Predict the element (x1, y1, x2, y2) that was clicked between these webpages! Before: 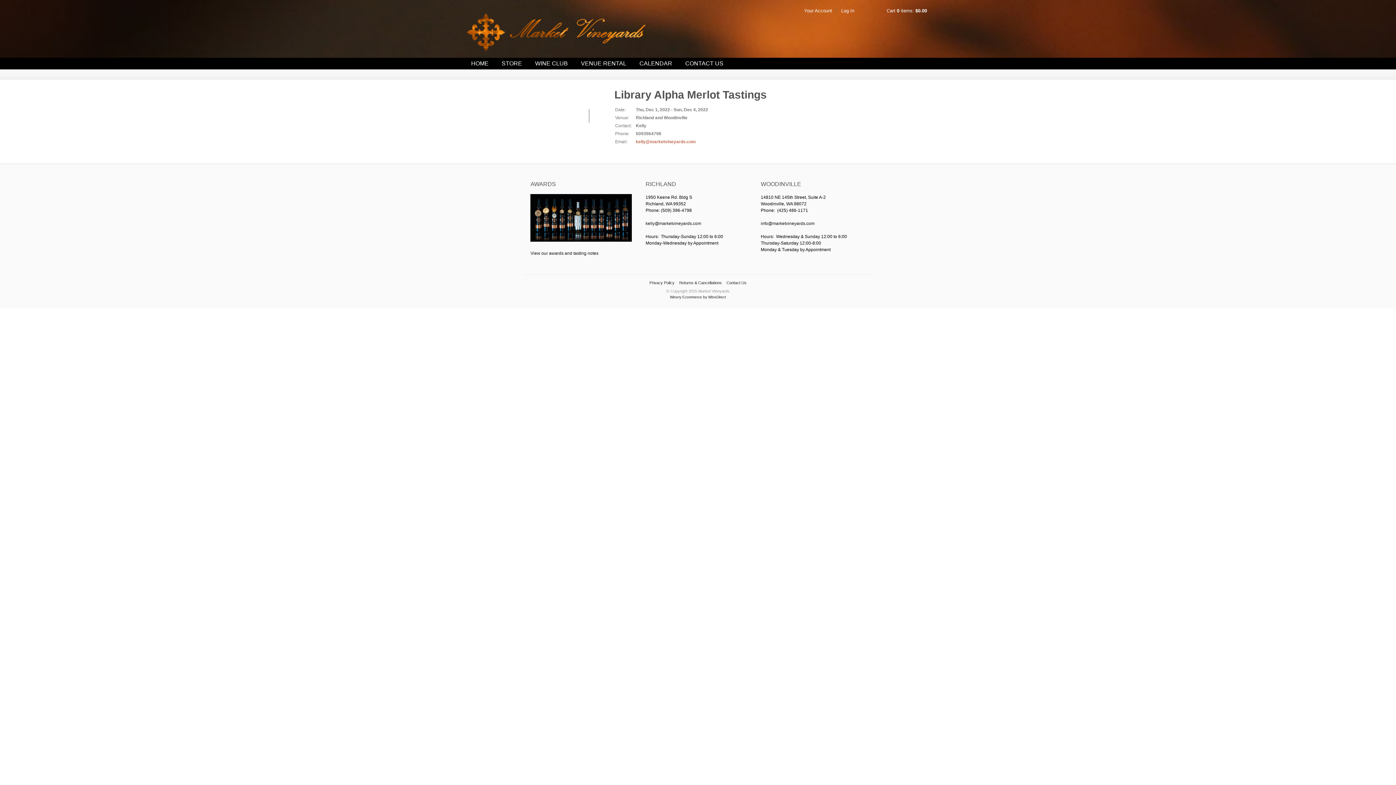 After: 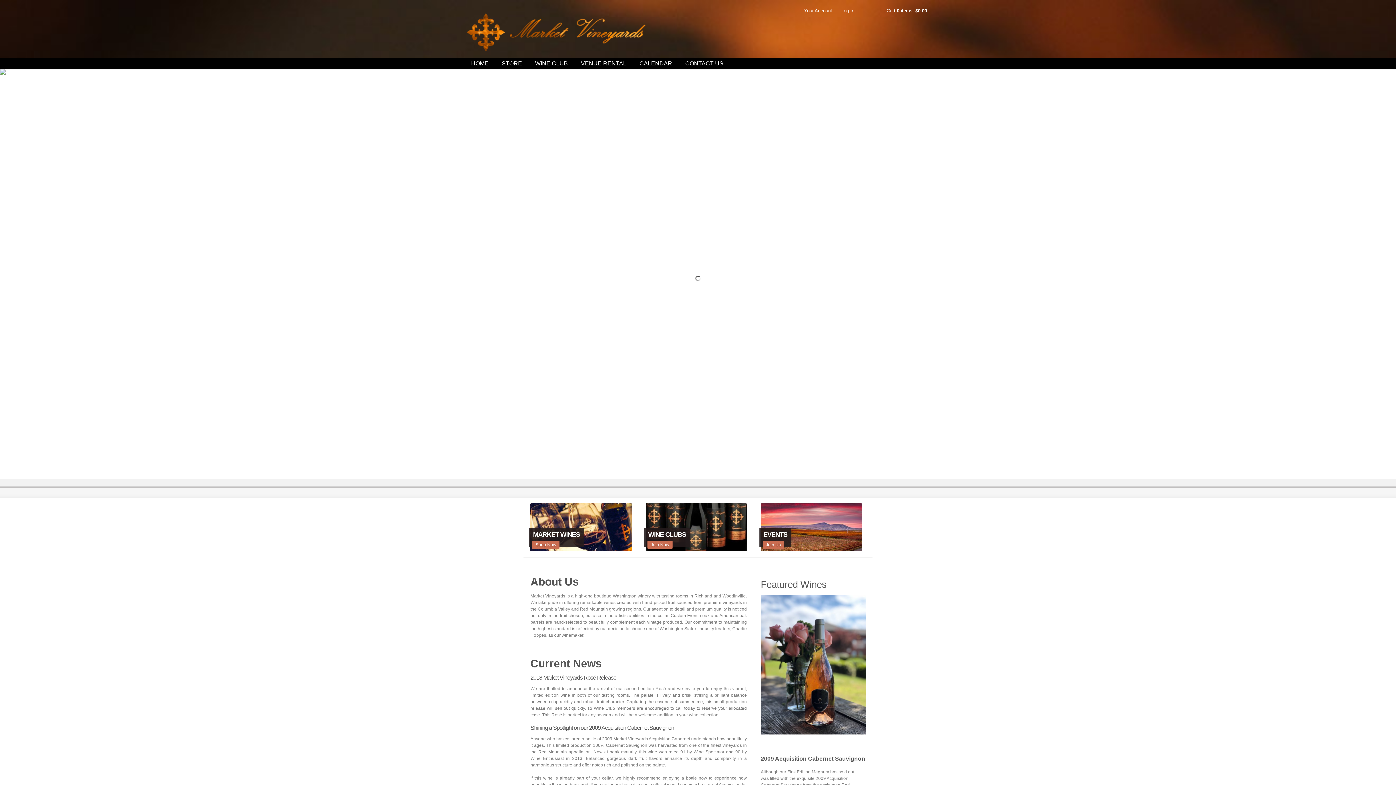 Action: bbox: (465, 57, 494, 69) label: HOME